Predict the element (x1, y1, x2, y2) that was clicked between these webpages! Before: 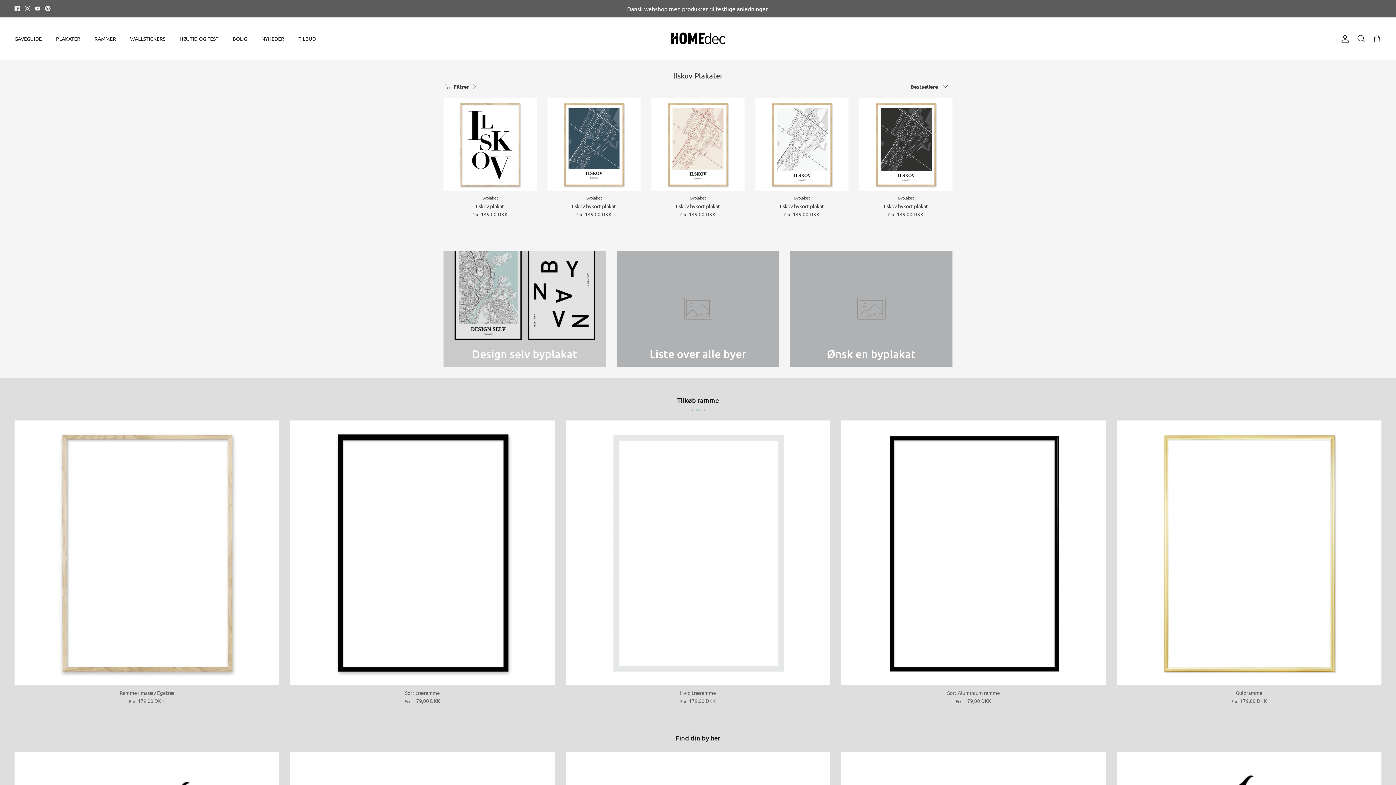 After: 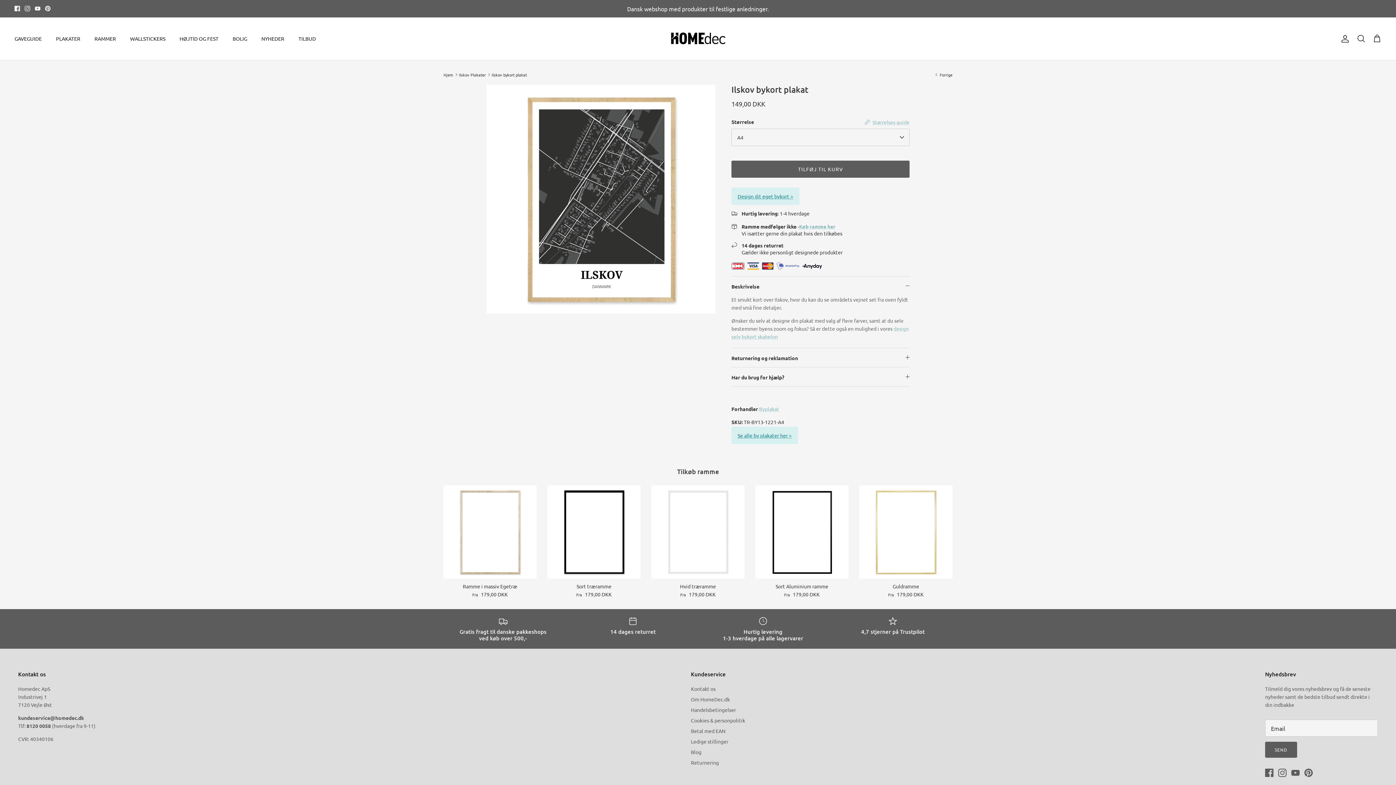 Action: bbox: (859, 98, 952, 191) label: Ilskov bykort plakat